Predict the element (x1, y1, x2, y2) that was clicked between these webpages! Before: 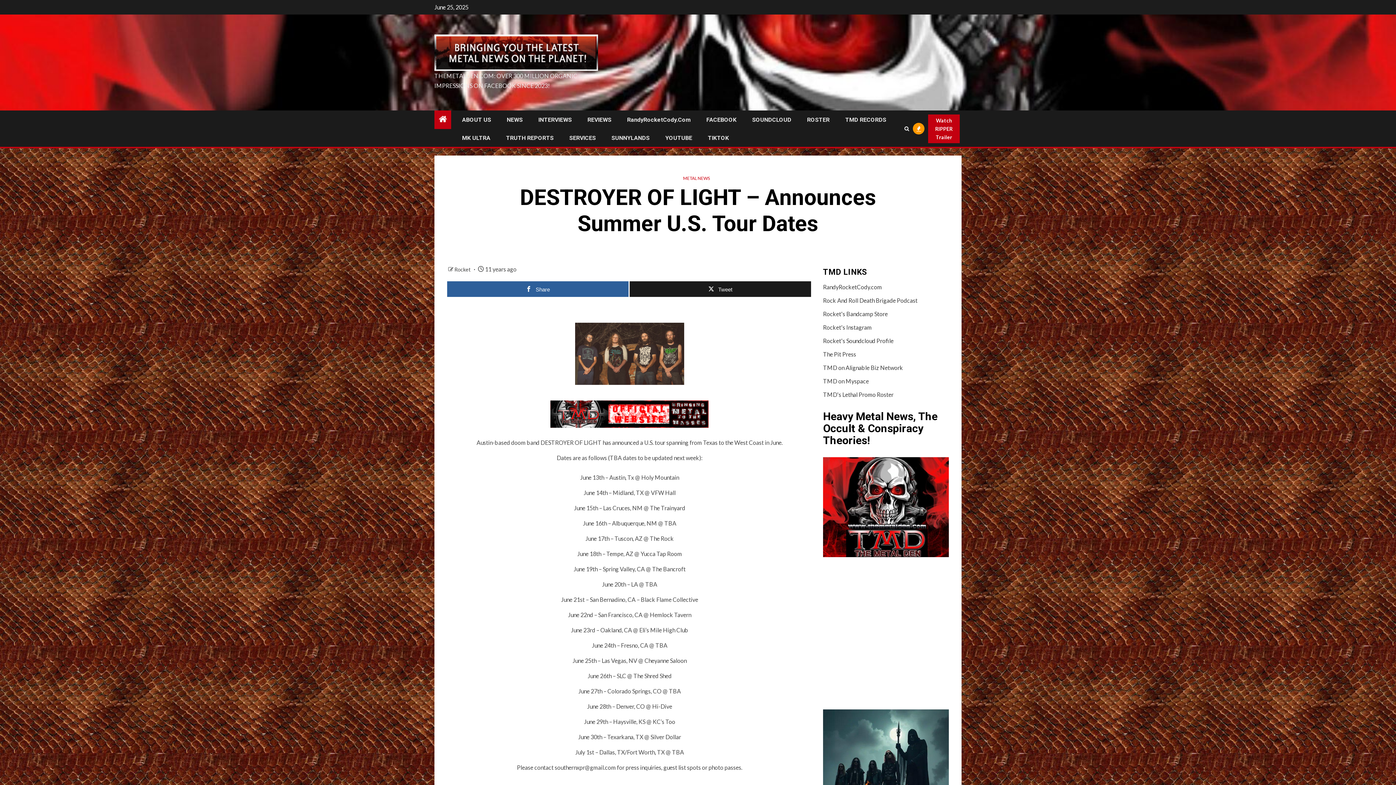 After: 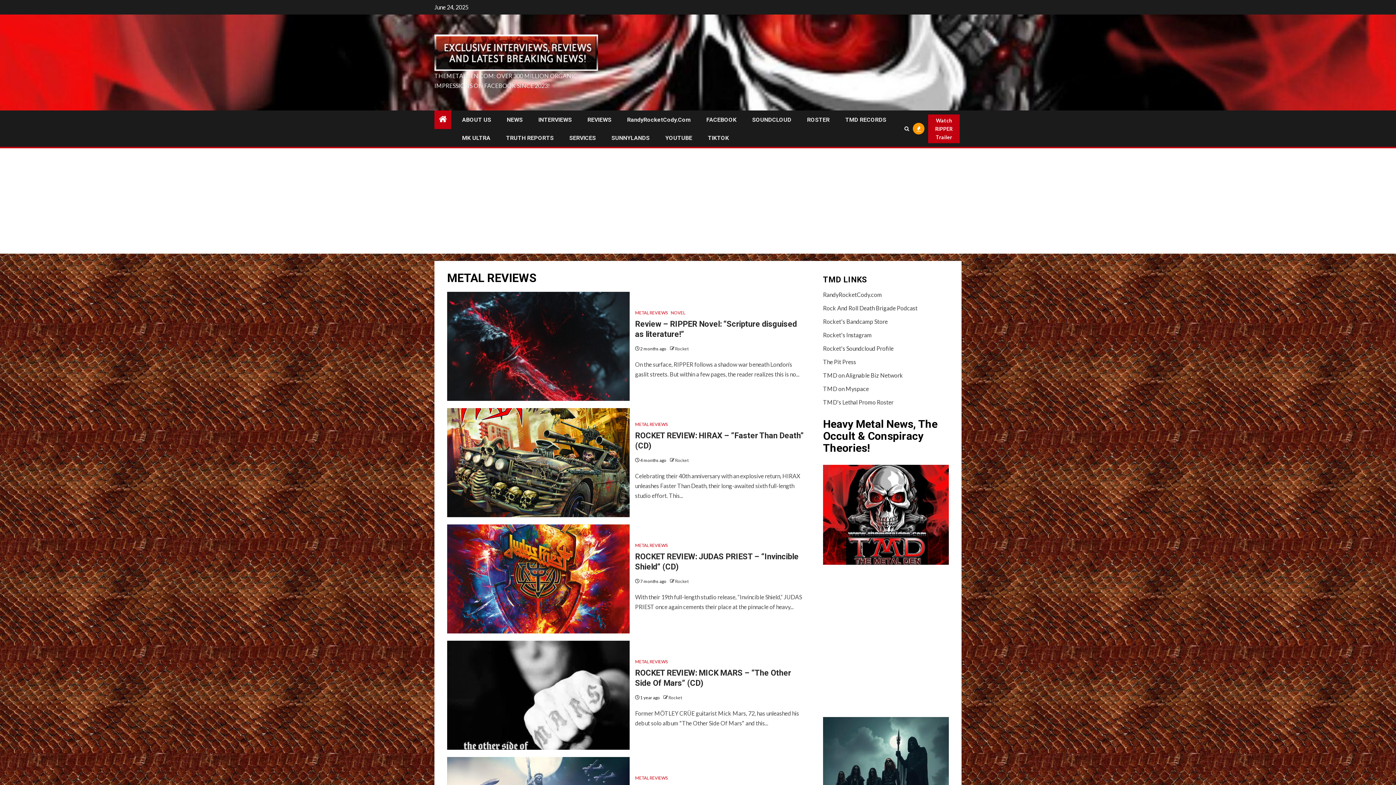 Action: bbox: (587, 116, 611, 123) label: REVIEWS